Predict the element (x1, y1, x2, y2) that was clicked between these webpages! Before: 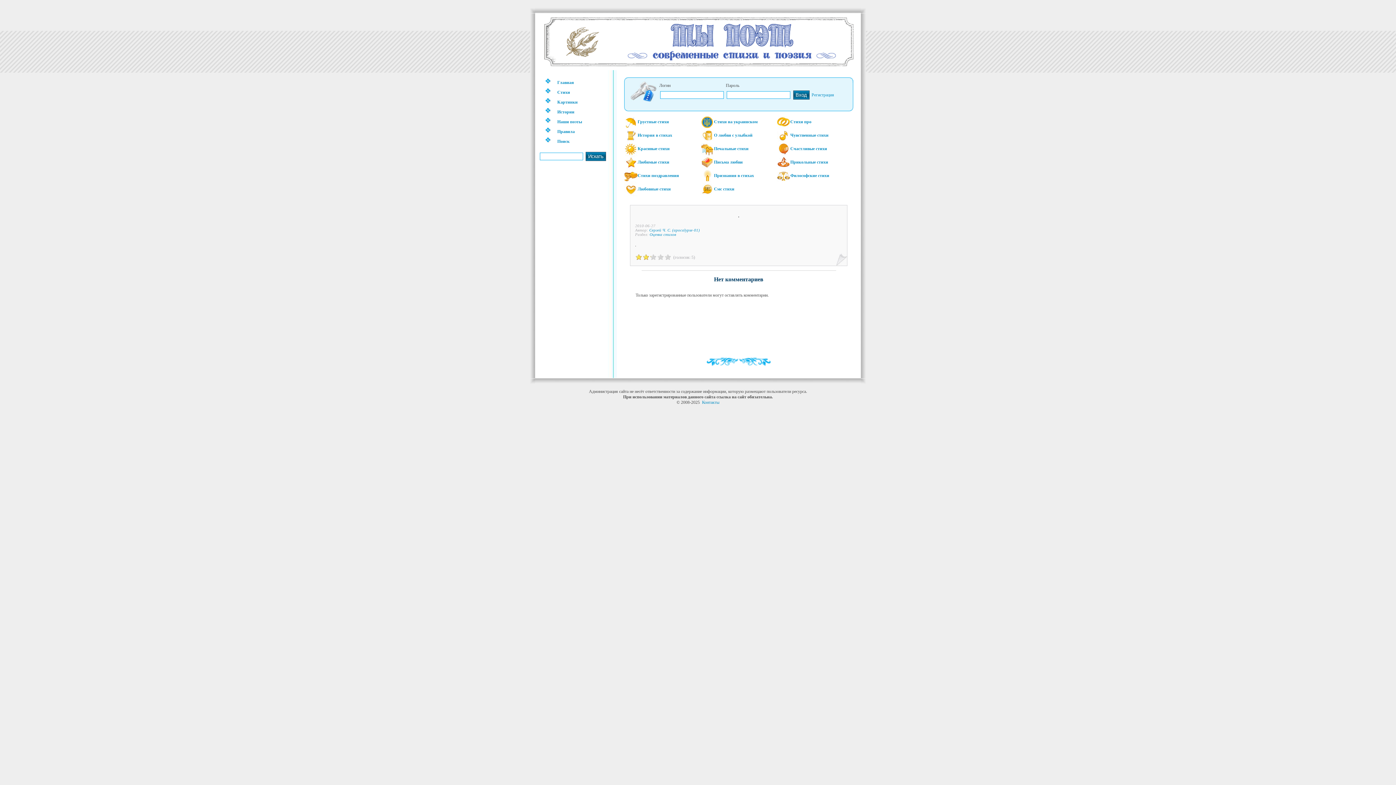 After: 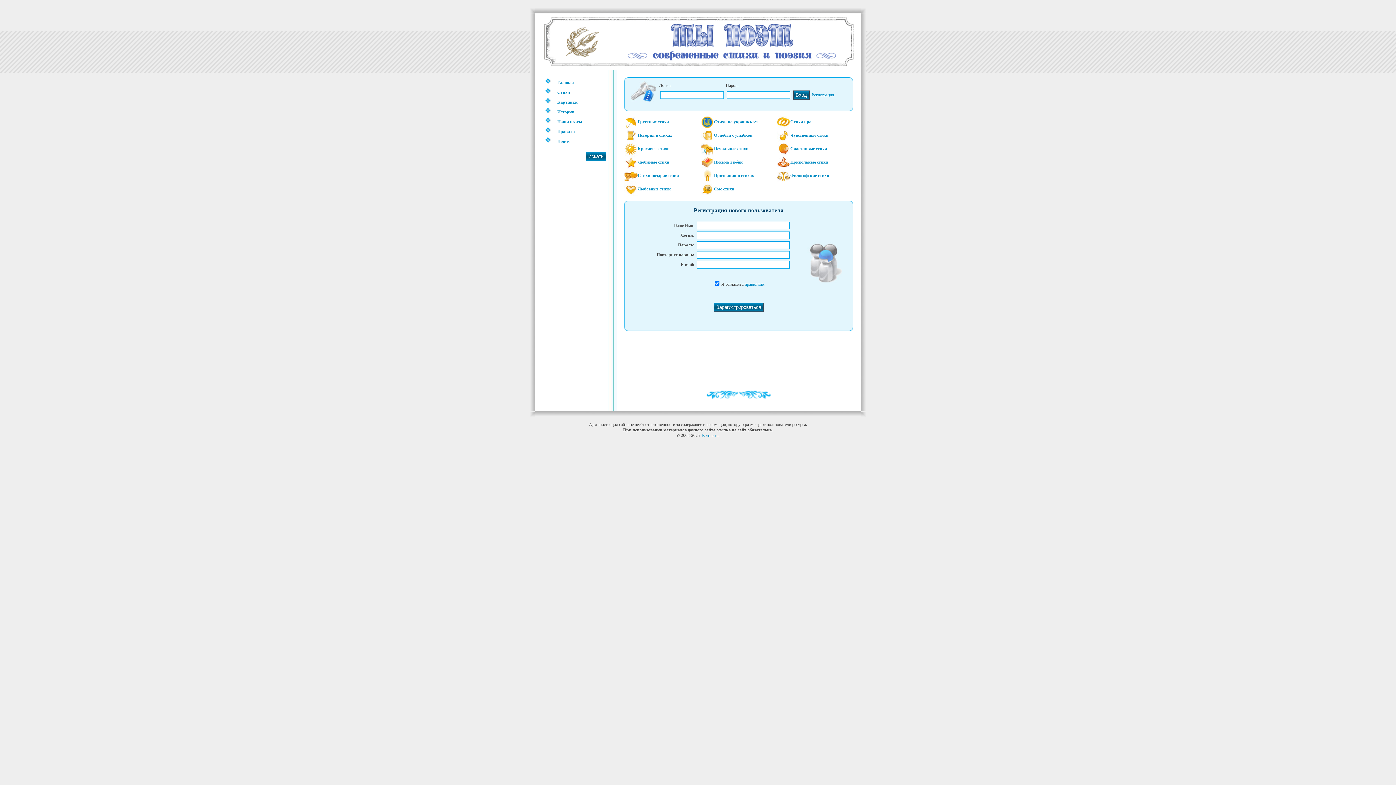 Action: label: Регистрация bbox: (811, 92, 834, 97)